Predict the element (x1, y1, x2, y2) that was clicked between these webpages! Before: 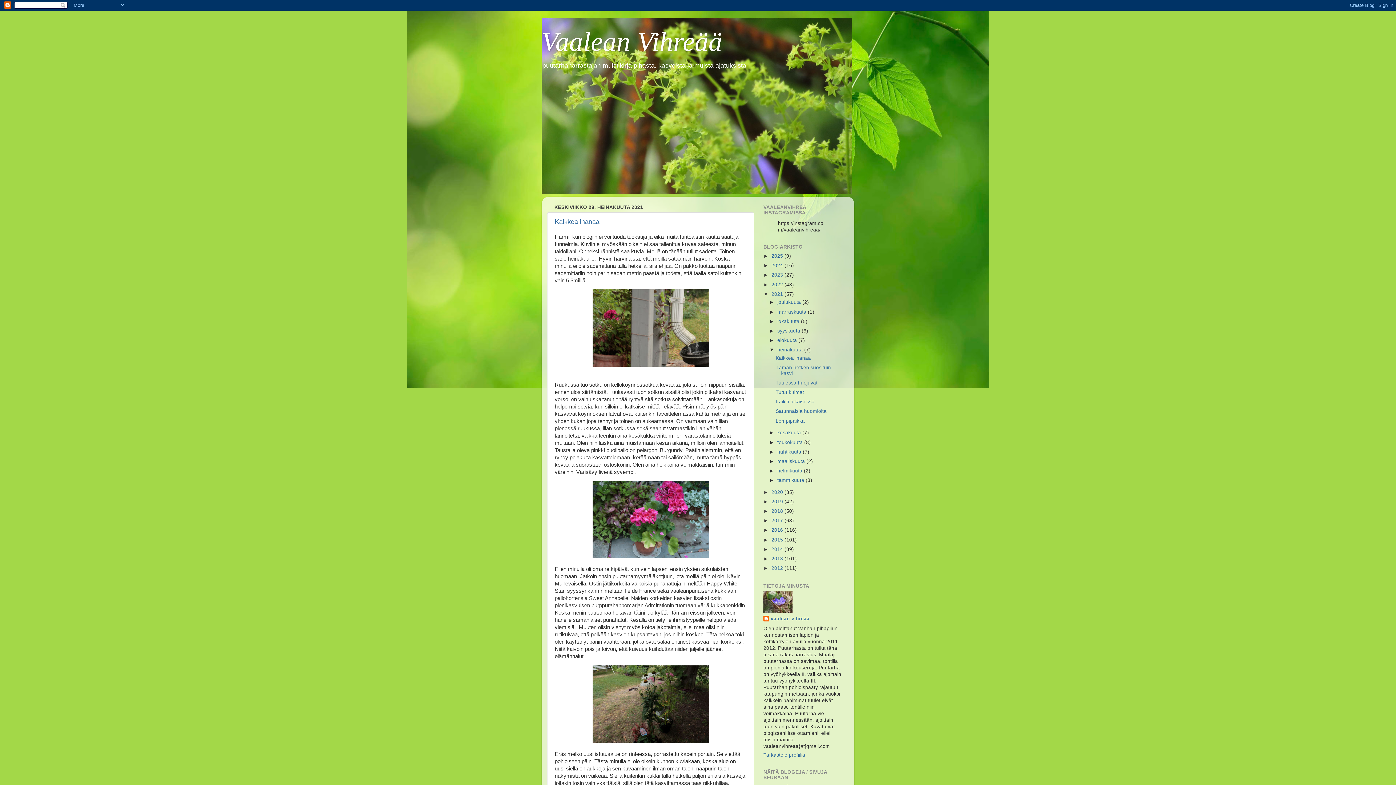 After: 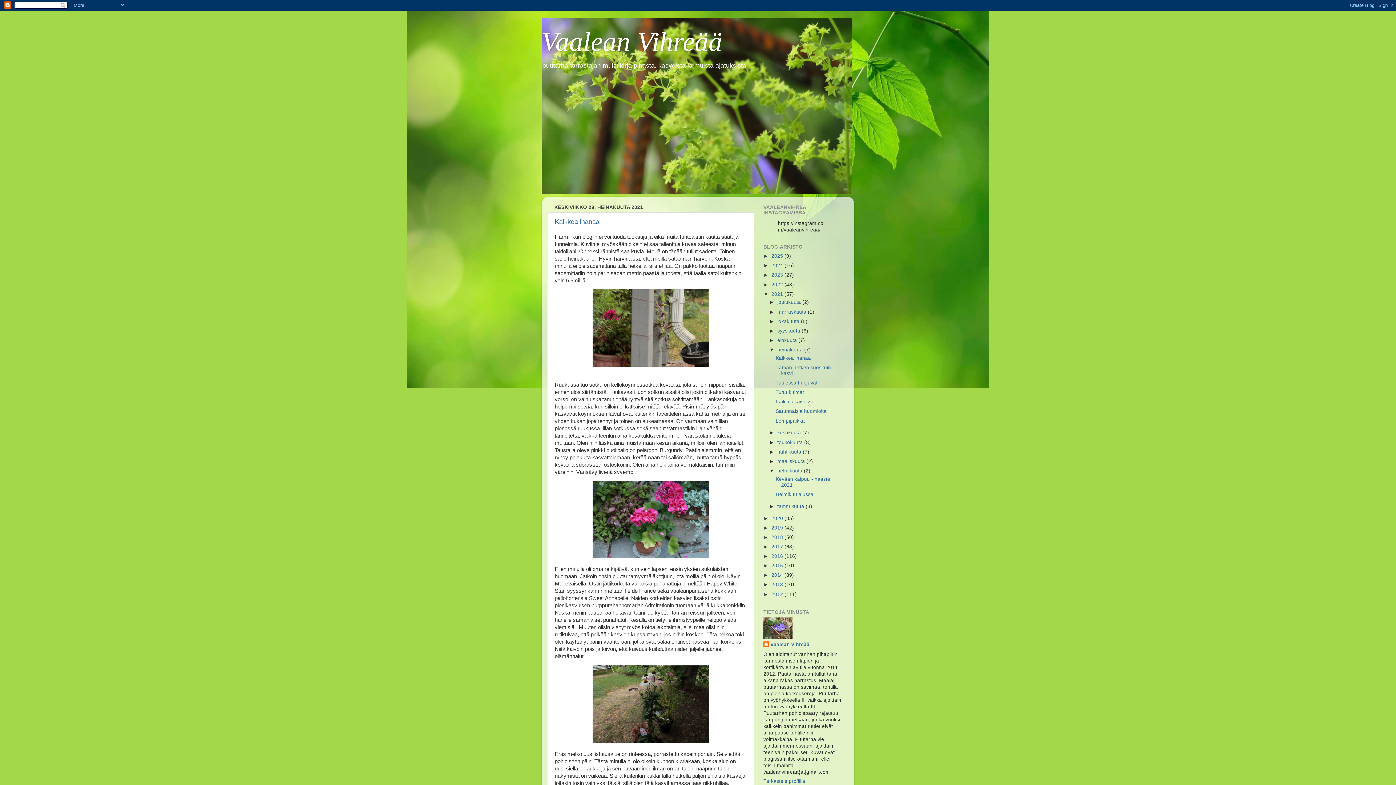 Action: bbox: (769, 468, 777, 473) label: ►  